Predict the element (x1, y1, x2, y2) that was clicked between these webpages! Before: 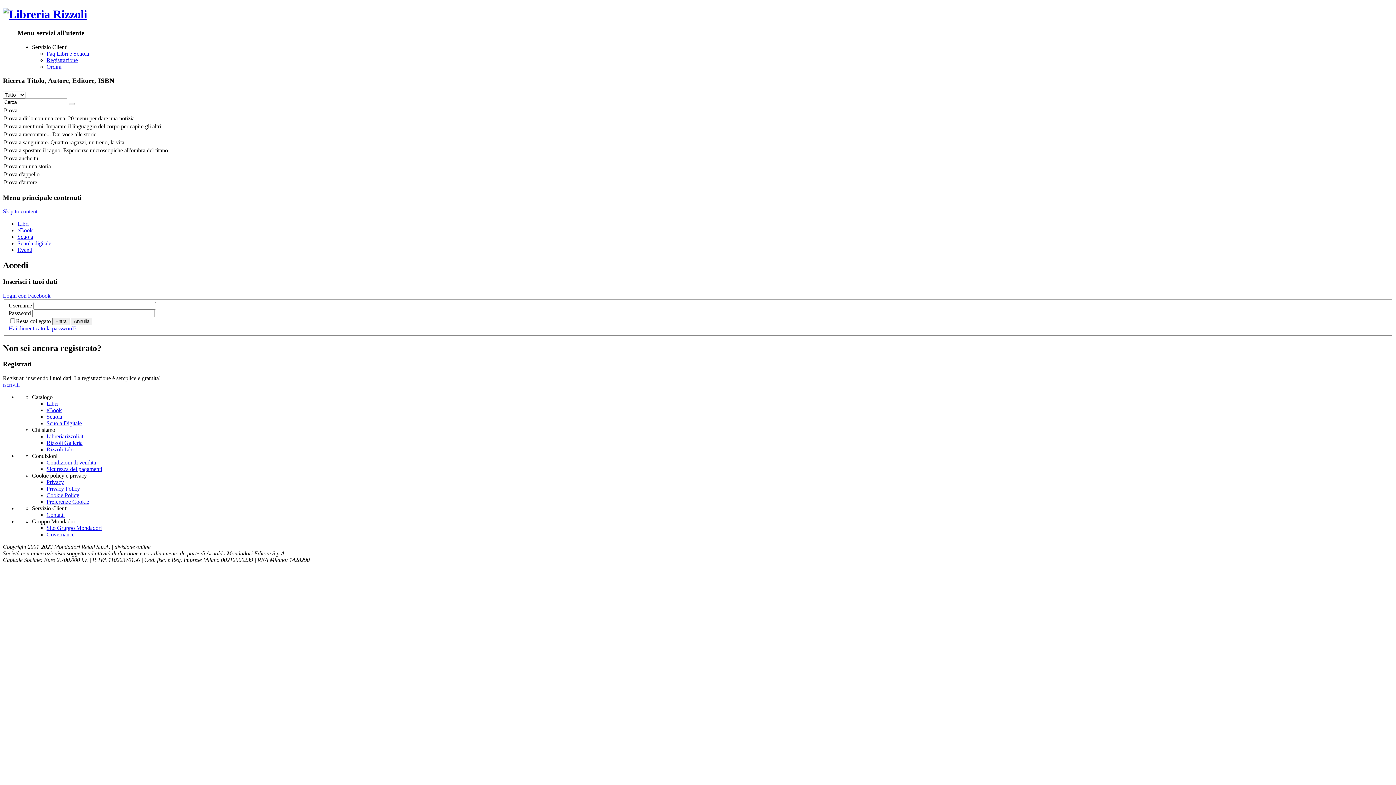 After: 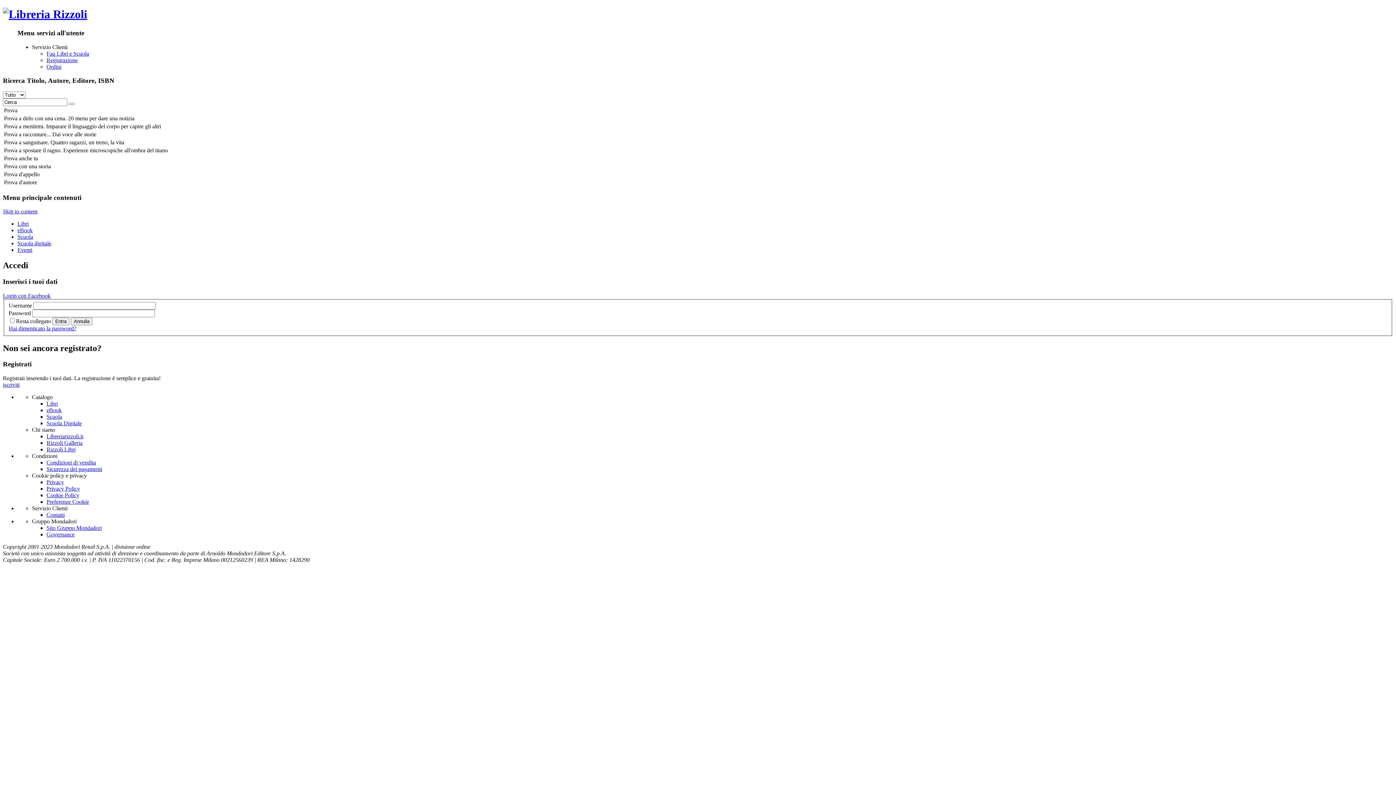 Action: label: Sicurezza dei pagamenti bbox: (46, 466, 102, 472)